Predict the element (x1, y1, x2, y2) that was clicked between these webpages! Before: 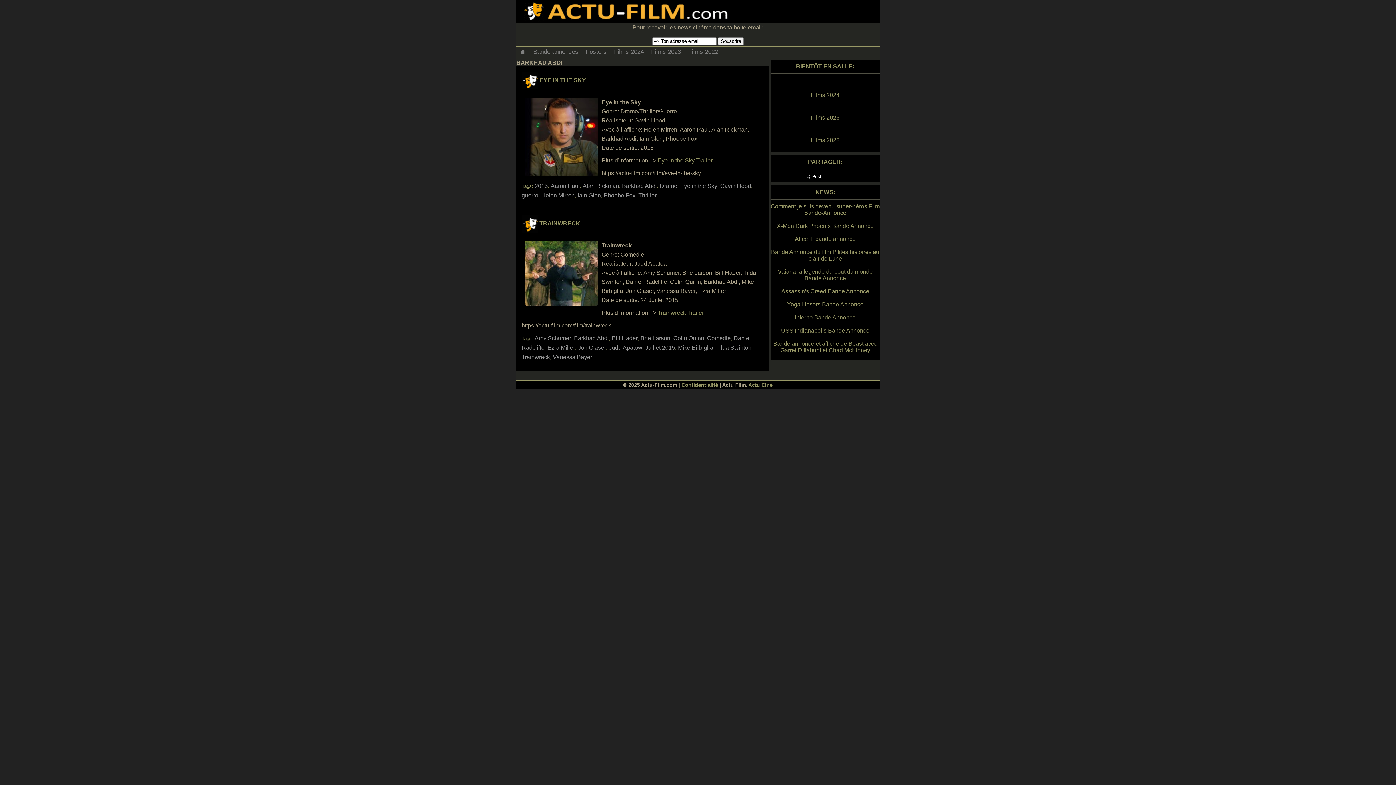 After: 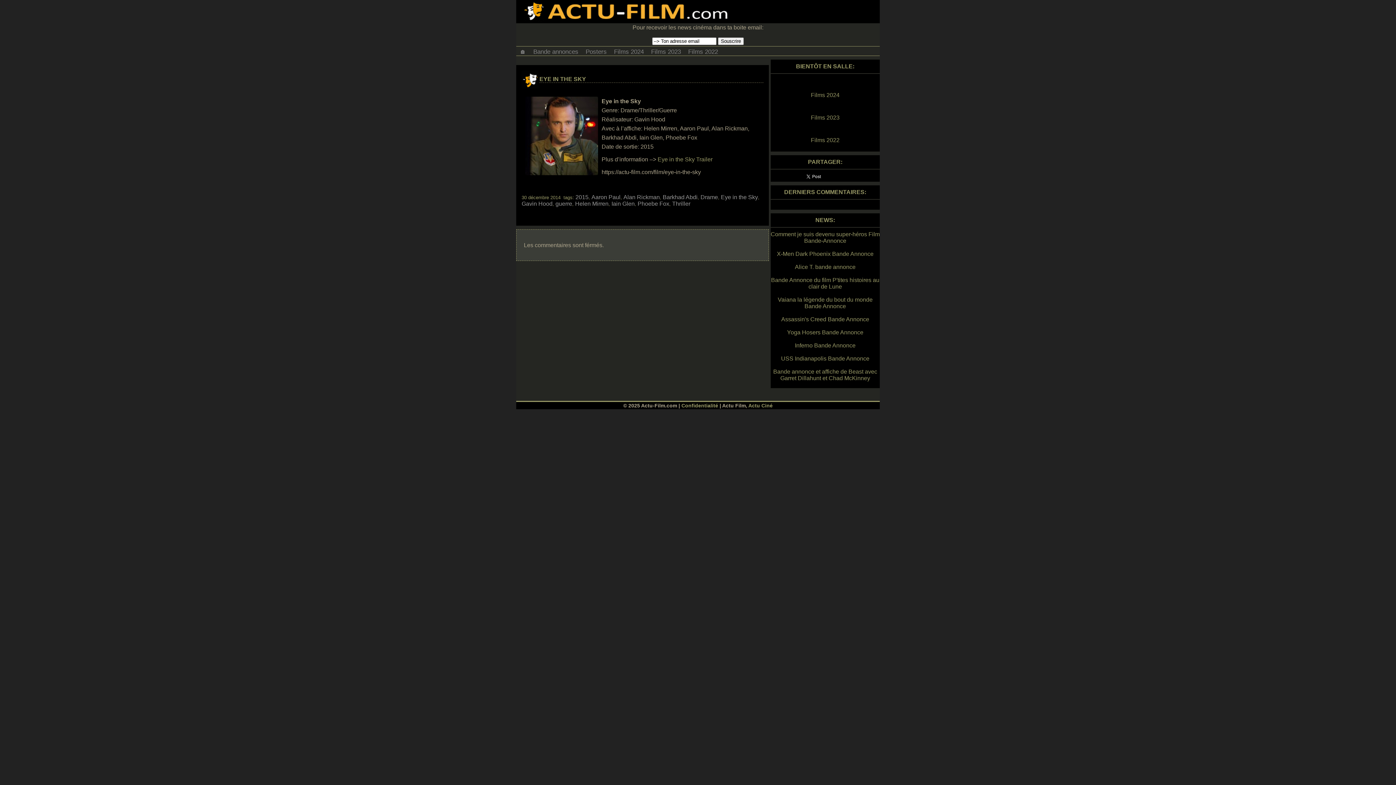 Action: bbox: (539, 77, 586, 83) label: EYE IN THE SKY